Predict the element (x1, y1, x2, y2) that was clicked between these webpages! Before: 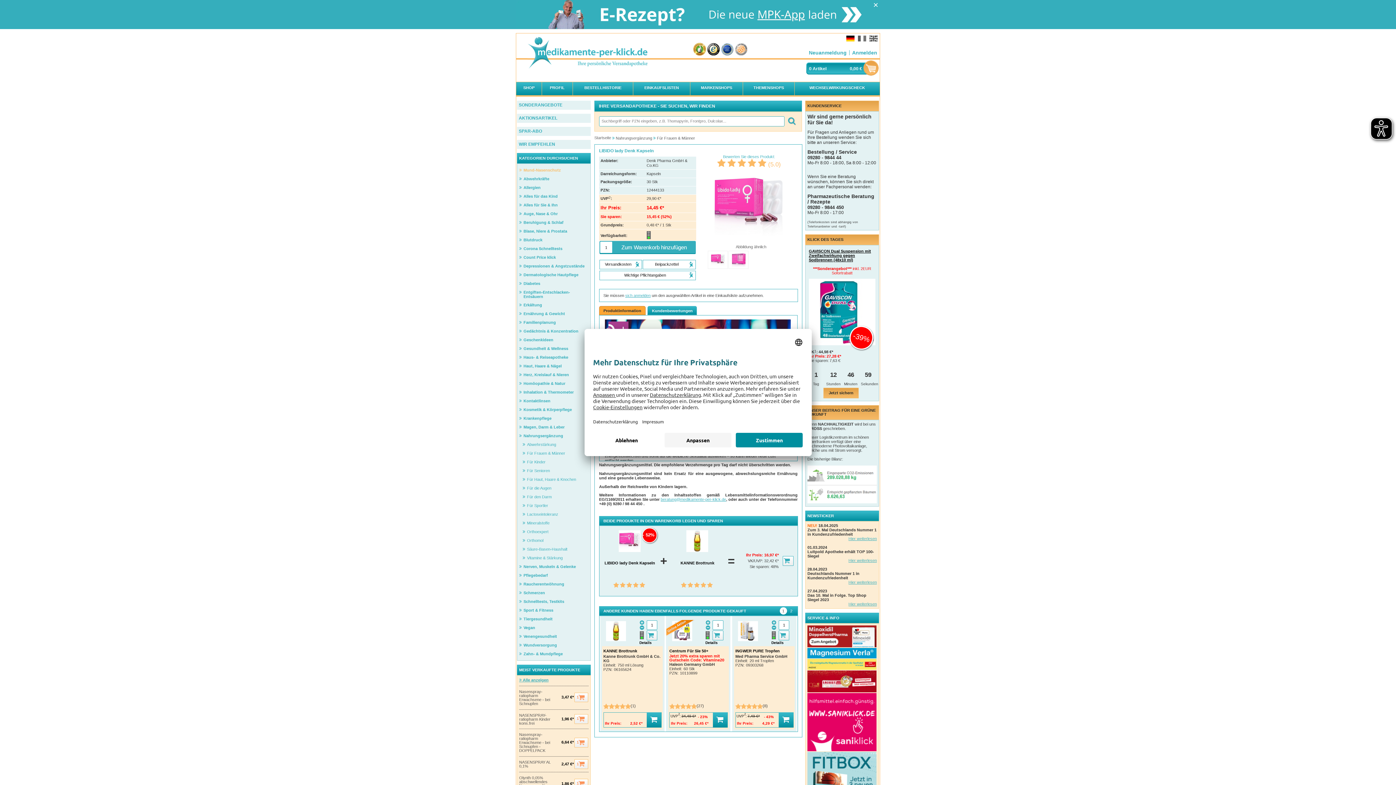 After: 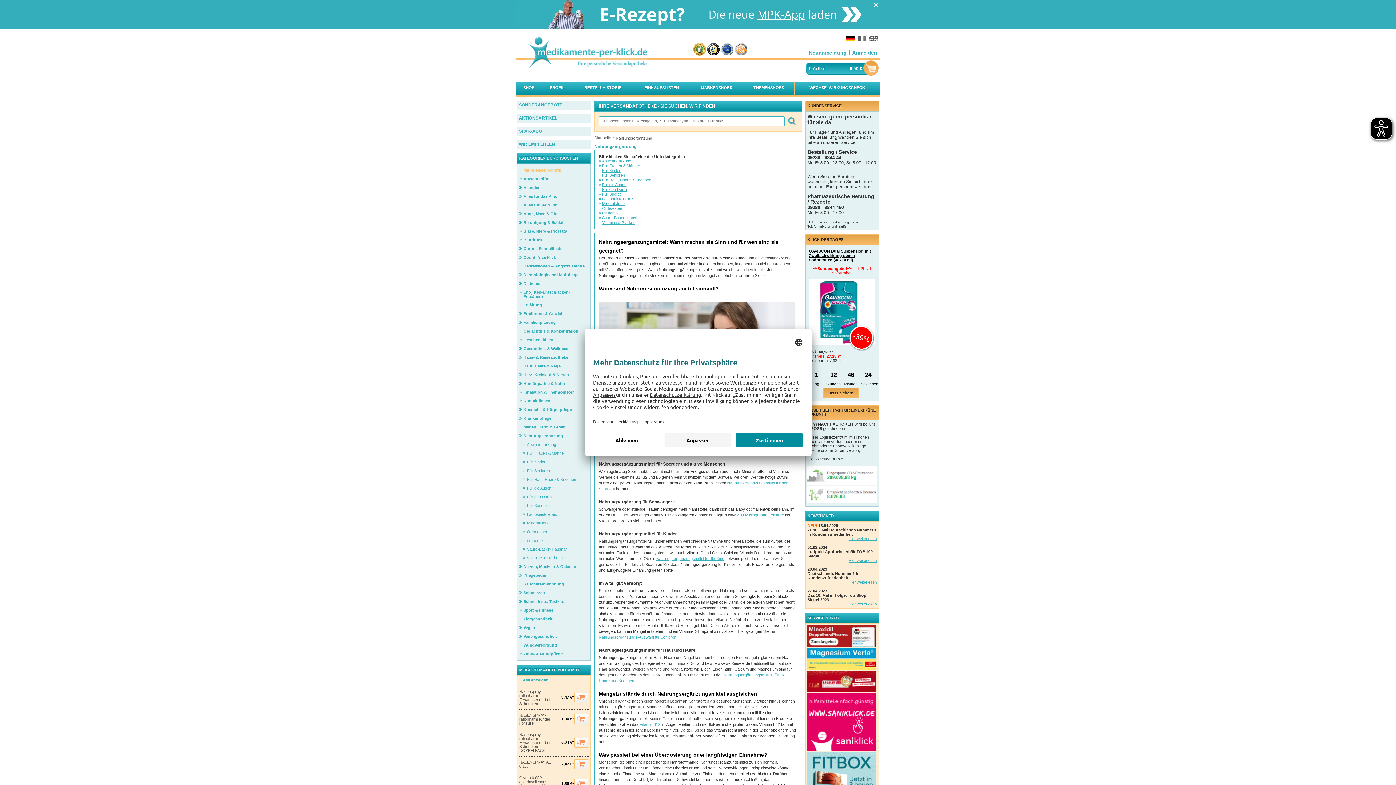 Action: bbox: (612, 135, 652, 140) label: Nahrungsergänzung